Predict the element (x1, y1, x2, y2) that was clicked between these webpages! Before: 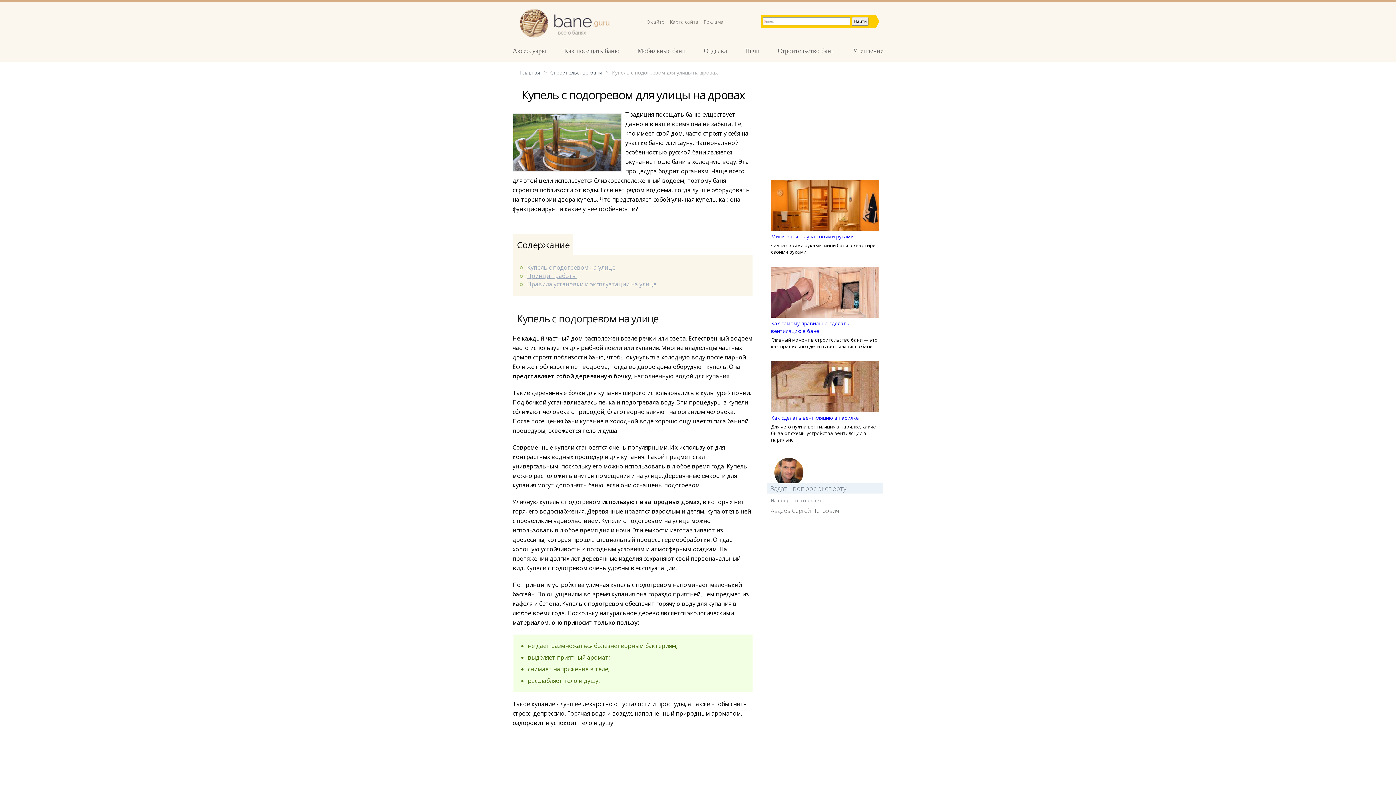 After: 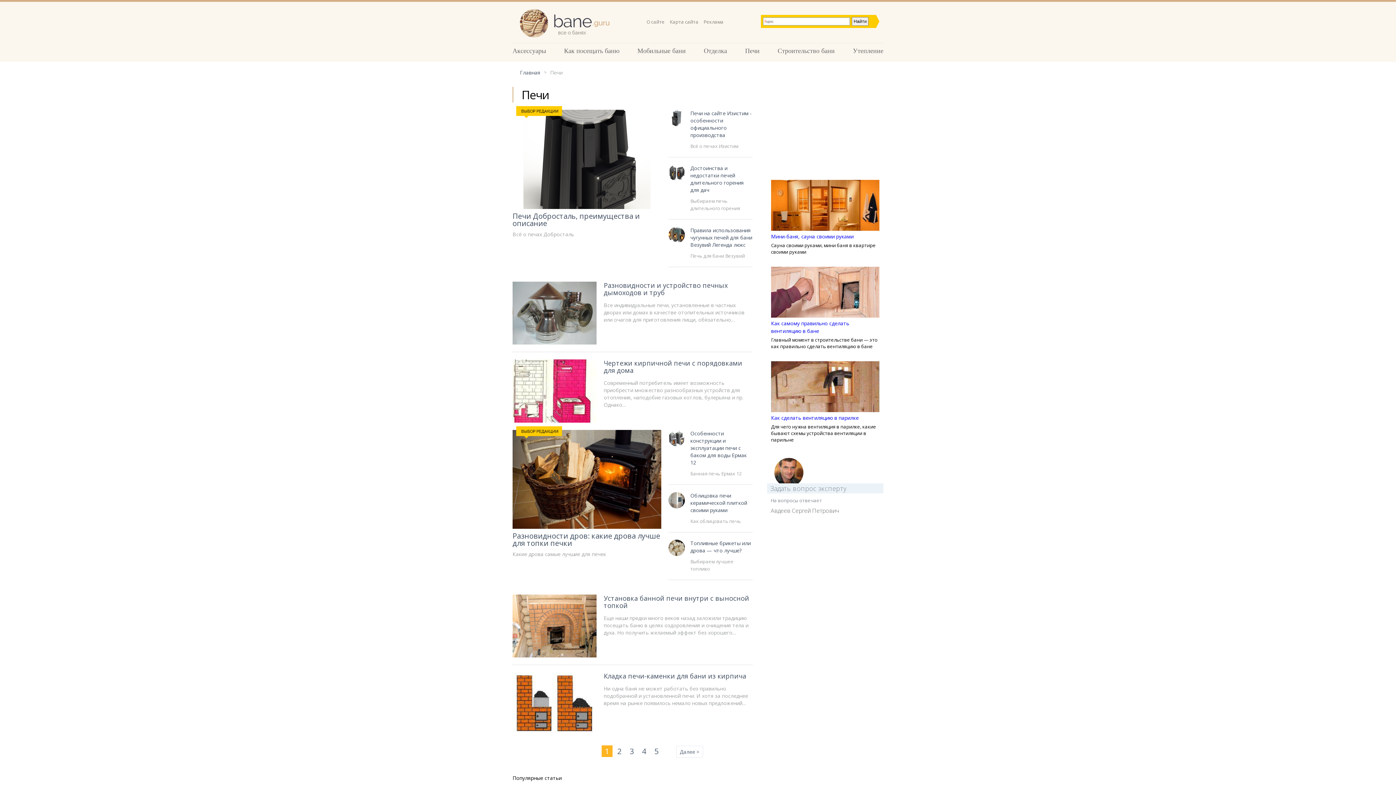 Action: bbox: (745, 44, 759, 57) label: Печи